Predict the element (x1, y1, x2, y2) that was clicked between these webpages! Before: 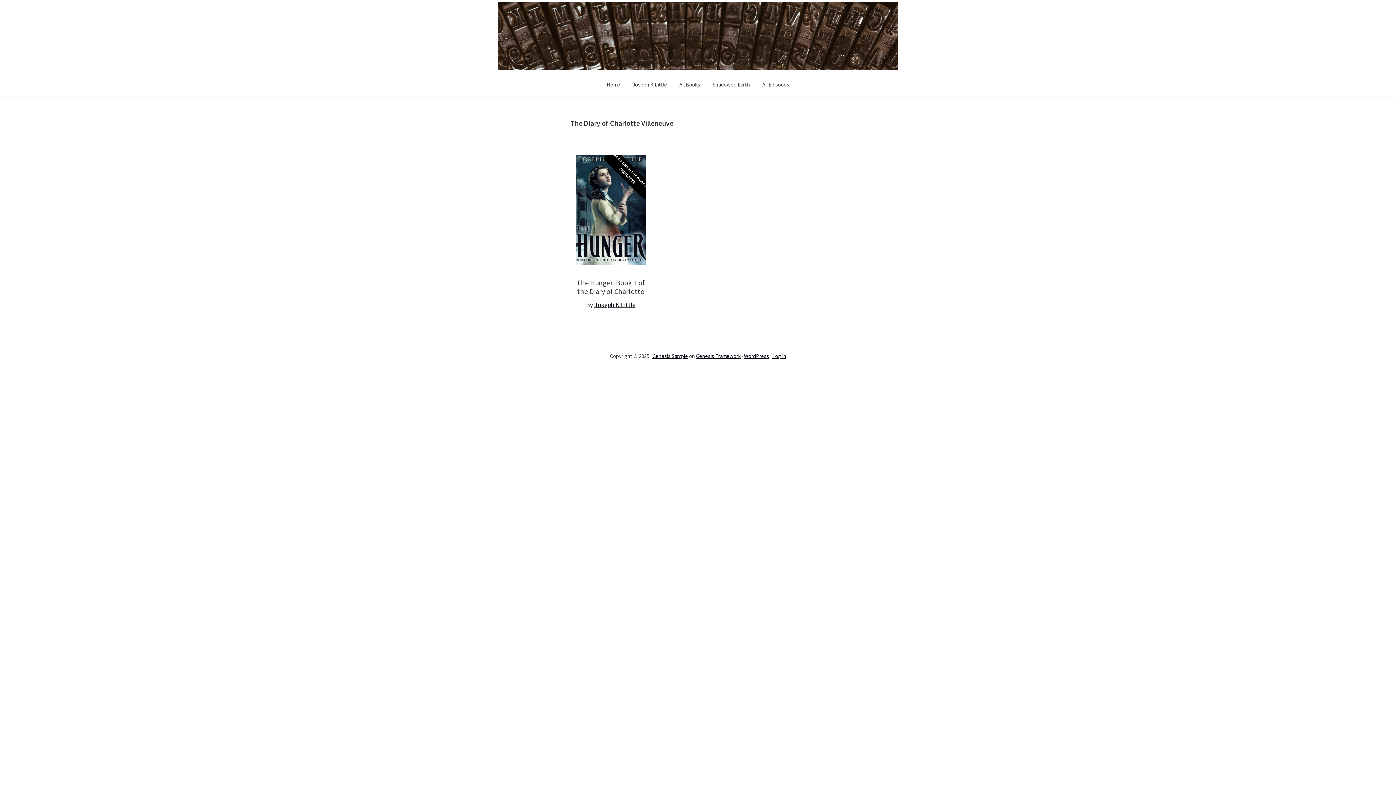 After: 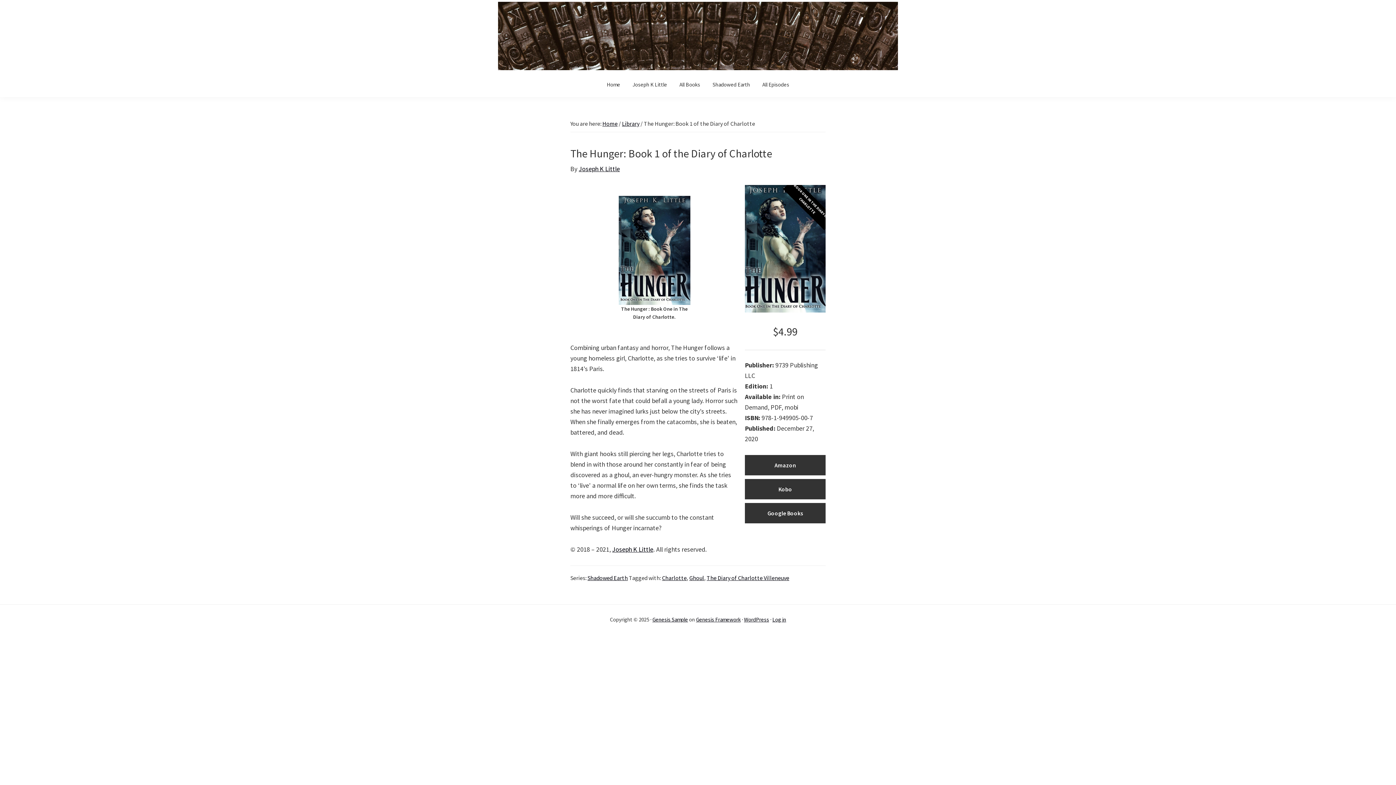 Action: bbox: (576, 278, 645, 295) label: The Hunger: Book 1 of the Diary of Charlotte